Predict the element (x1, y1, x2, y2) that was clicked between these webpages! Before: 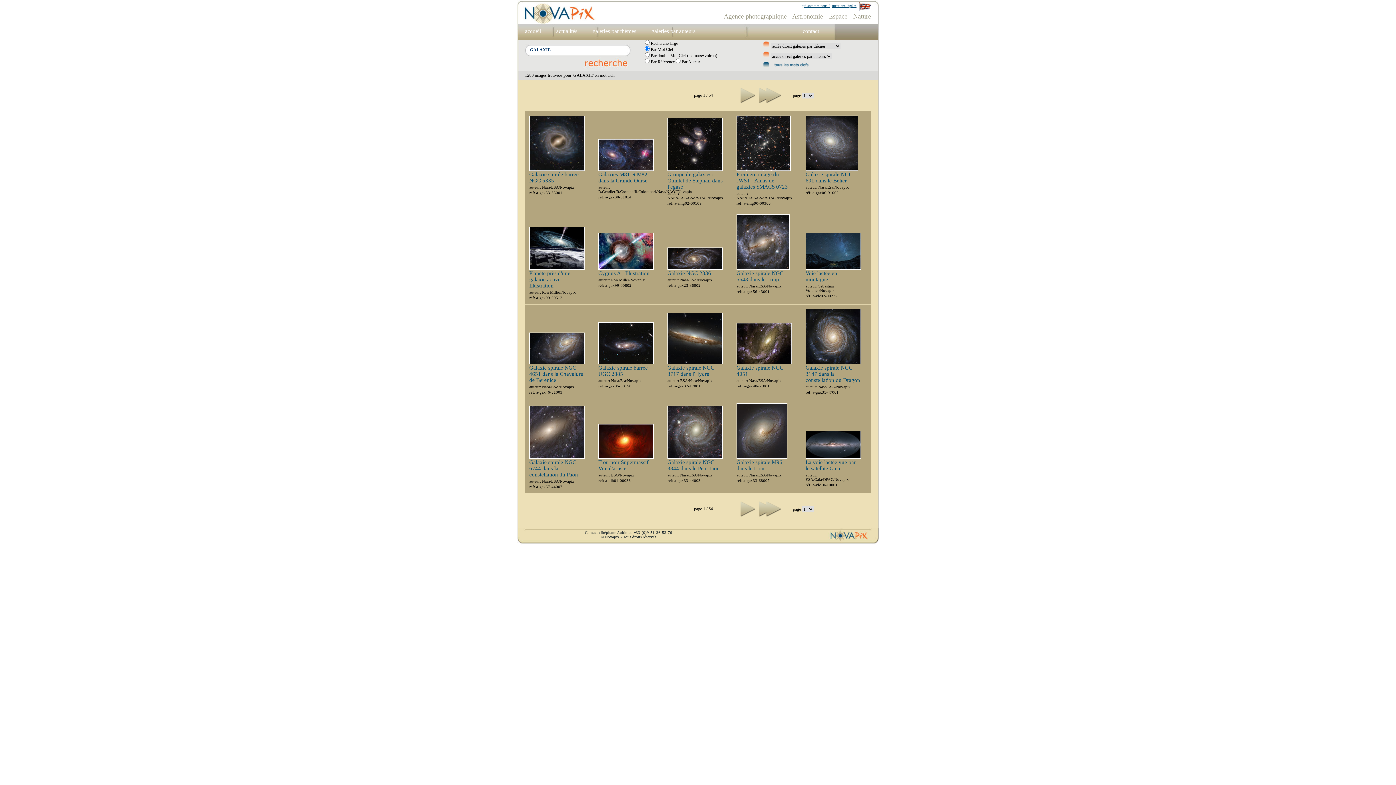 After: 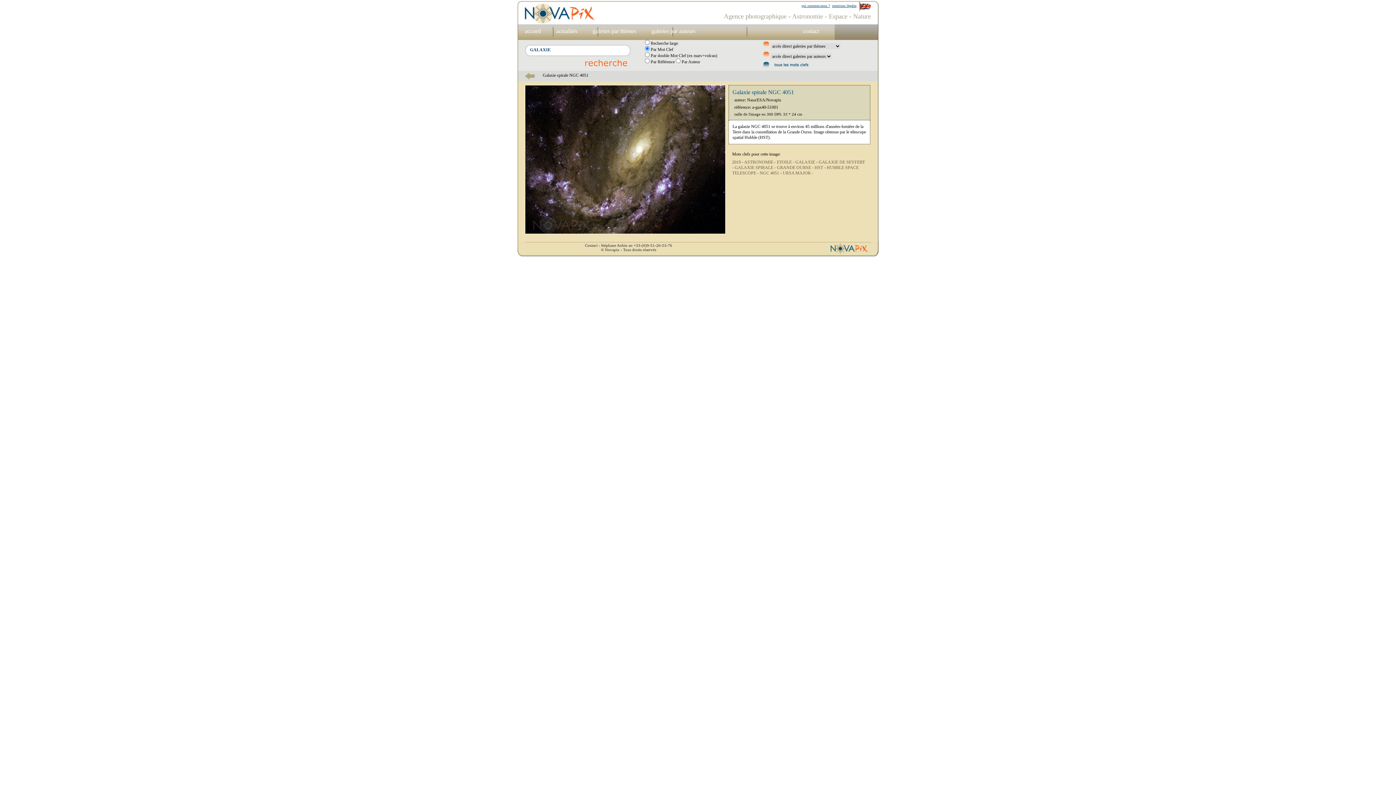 Action: bbox: (736, 360, 792, 365)